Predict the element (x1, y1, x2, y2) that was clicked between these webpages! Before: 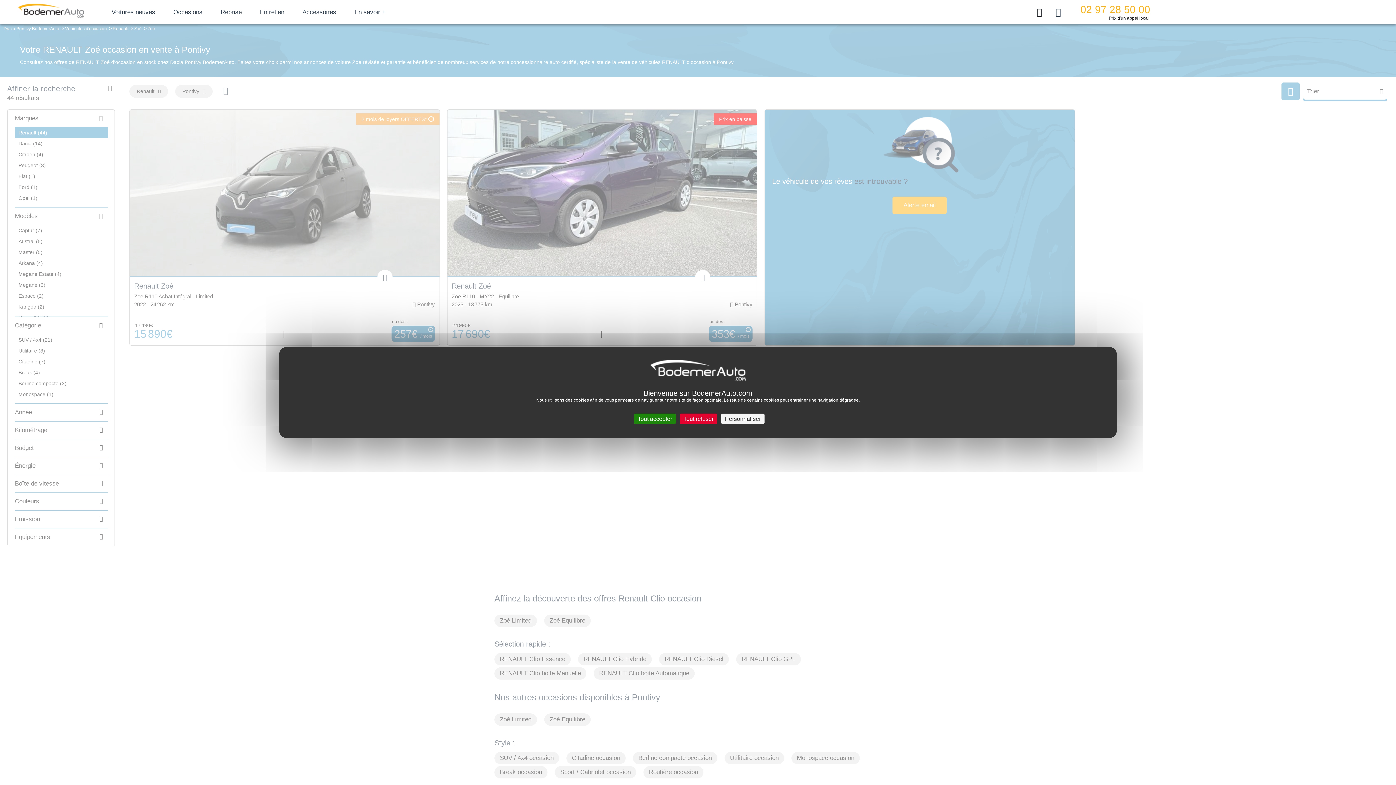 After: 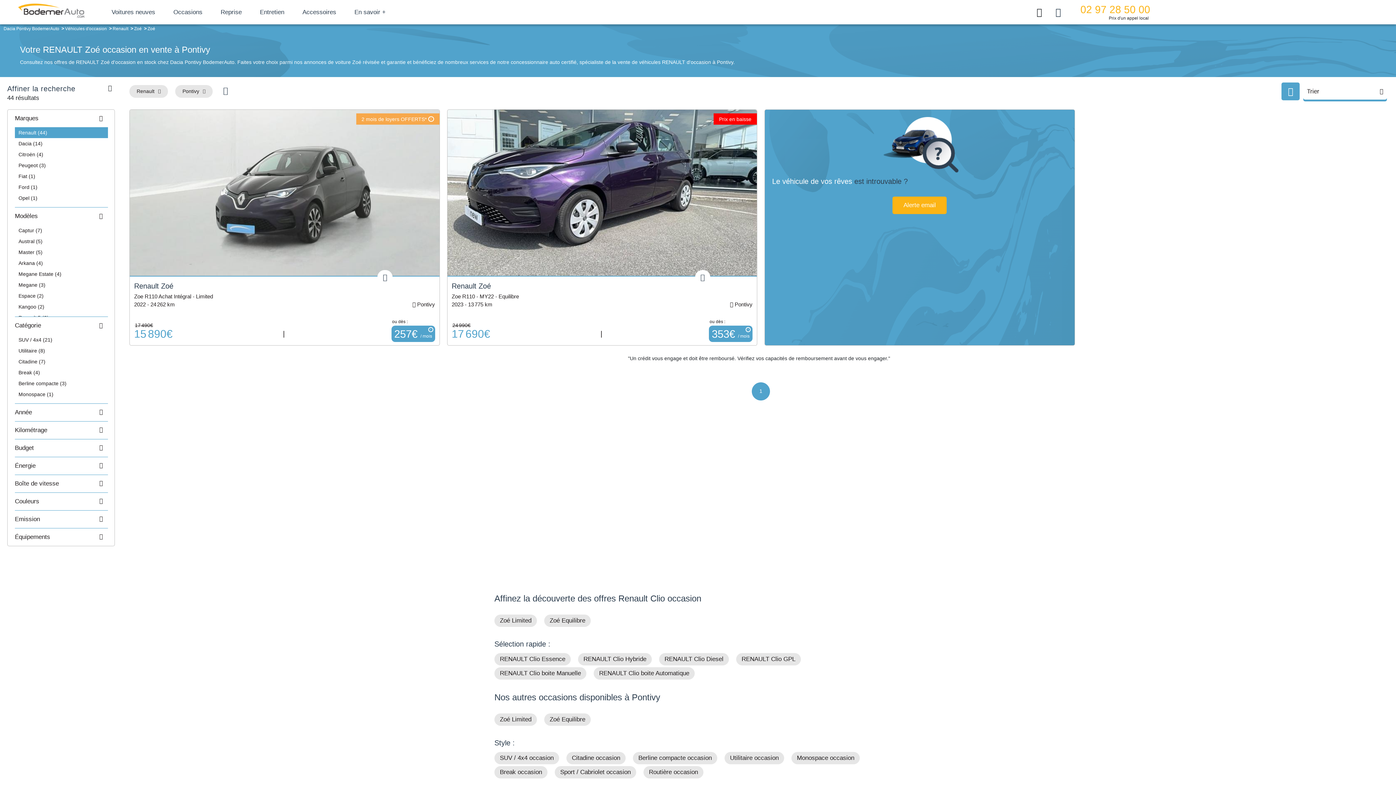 Action: label: Cookies : Tout accepter bbox: (634, 410, 676, 420)